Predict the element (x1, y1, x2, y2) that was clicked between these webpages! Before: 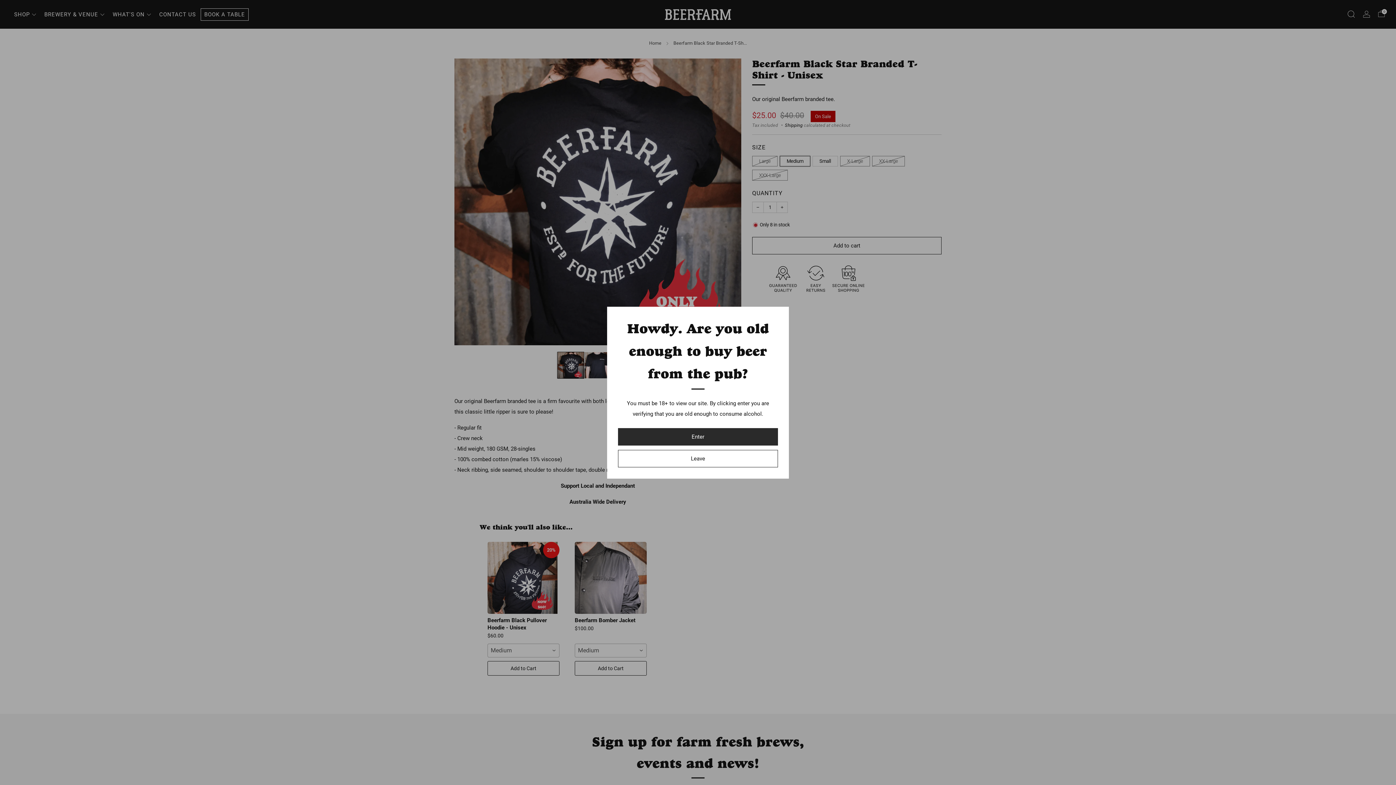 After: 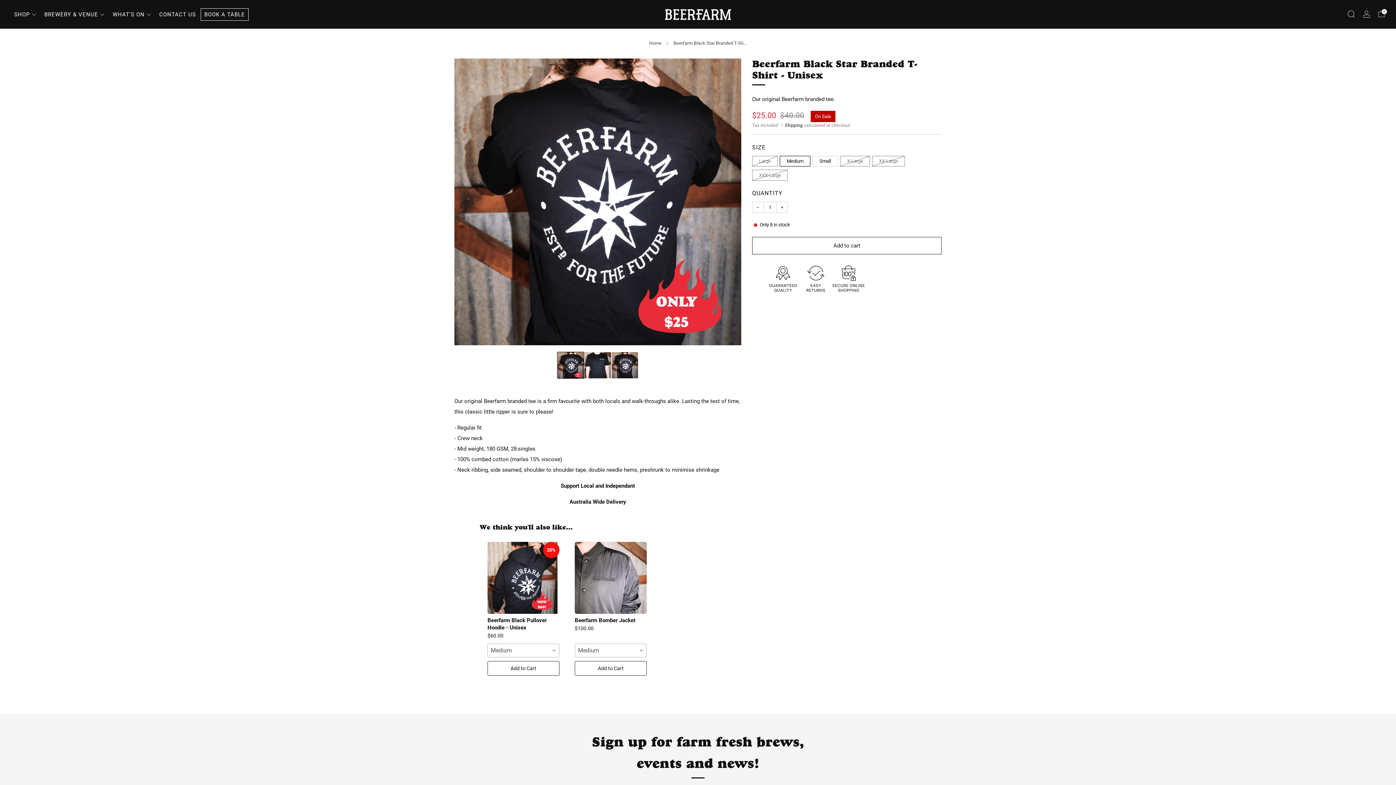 Action: label: Enter bbox: (618, 428, 778, 445)